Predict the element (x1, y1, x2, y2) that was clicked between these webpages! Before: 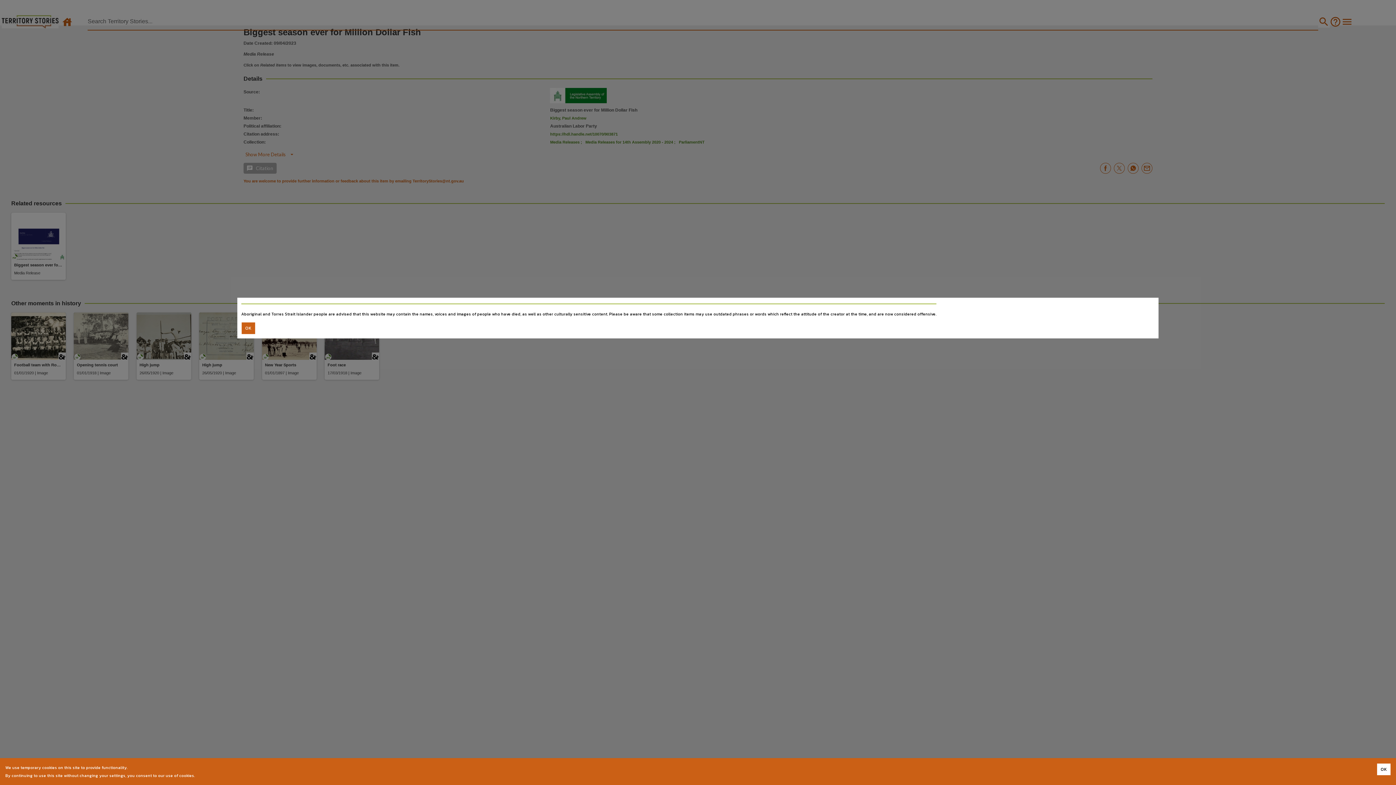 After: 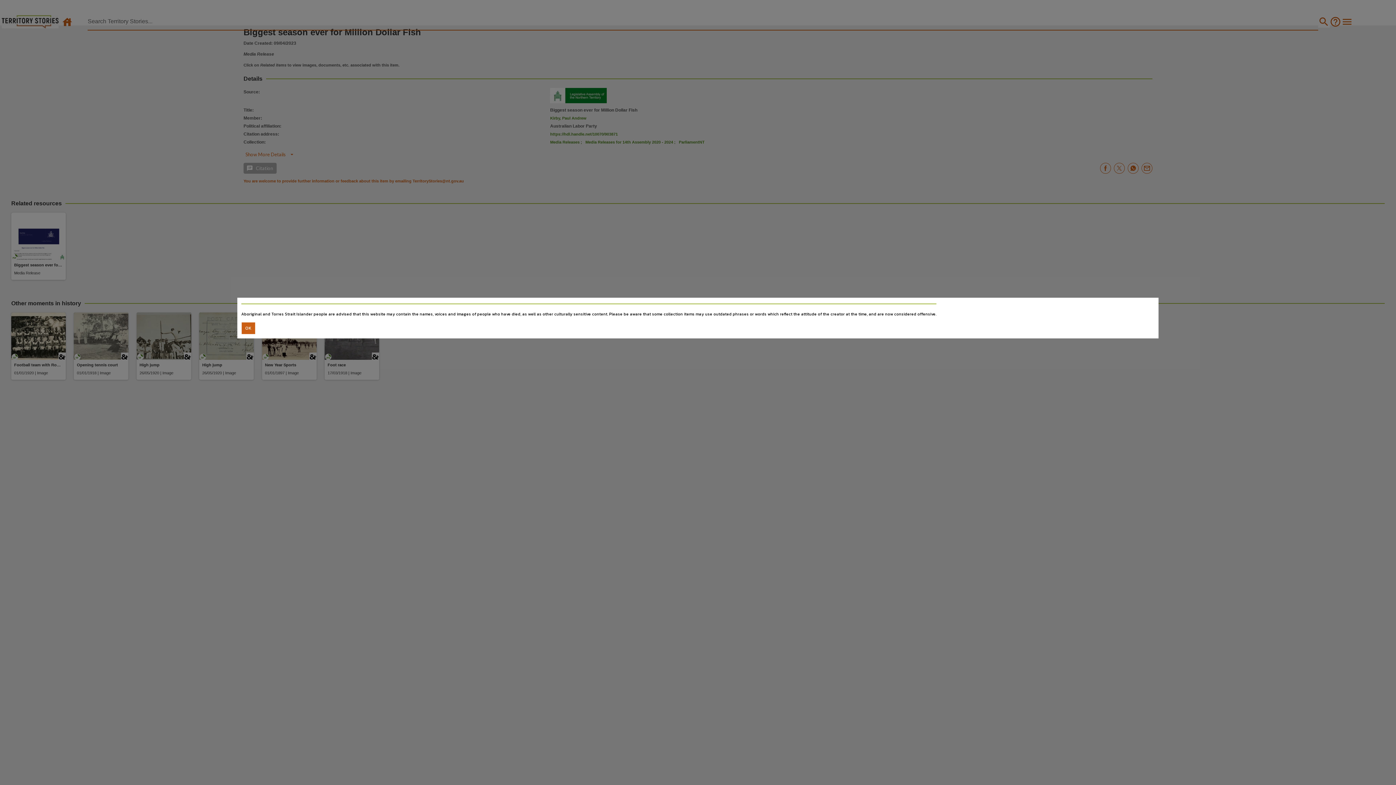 Action: label: Accept cookies bbox: (1377, 764, 1390, 775)